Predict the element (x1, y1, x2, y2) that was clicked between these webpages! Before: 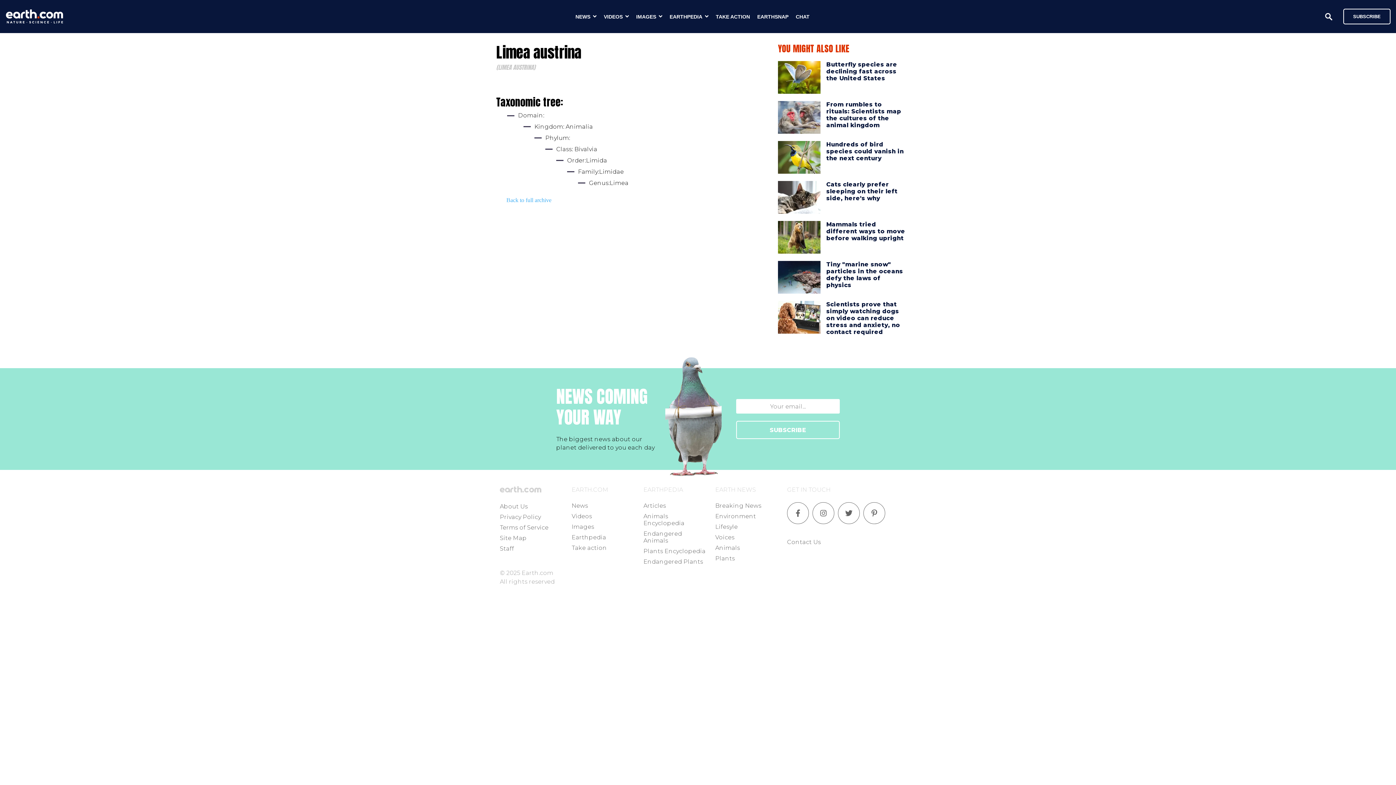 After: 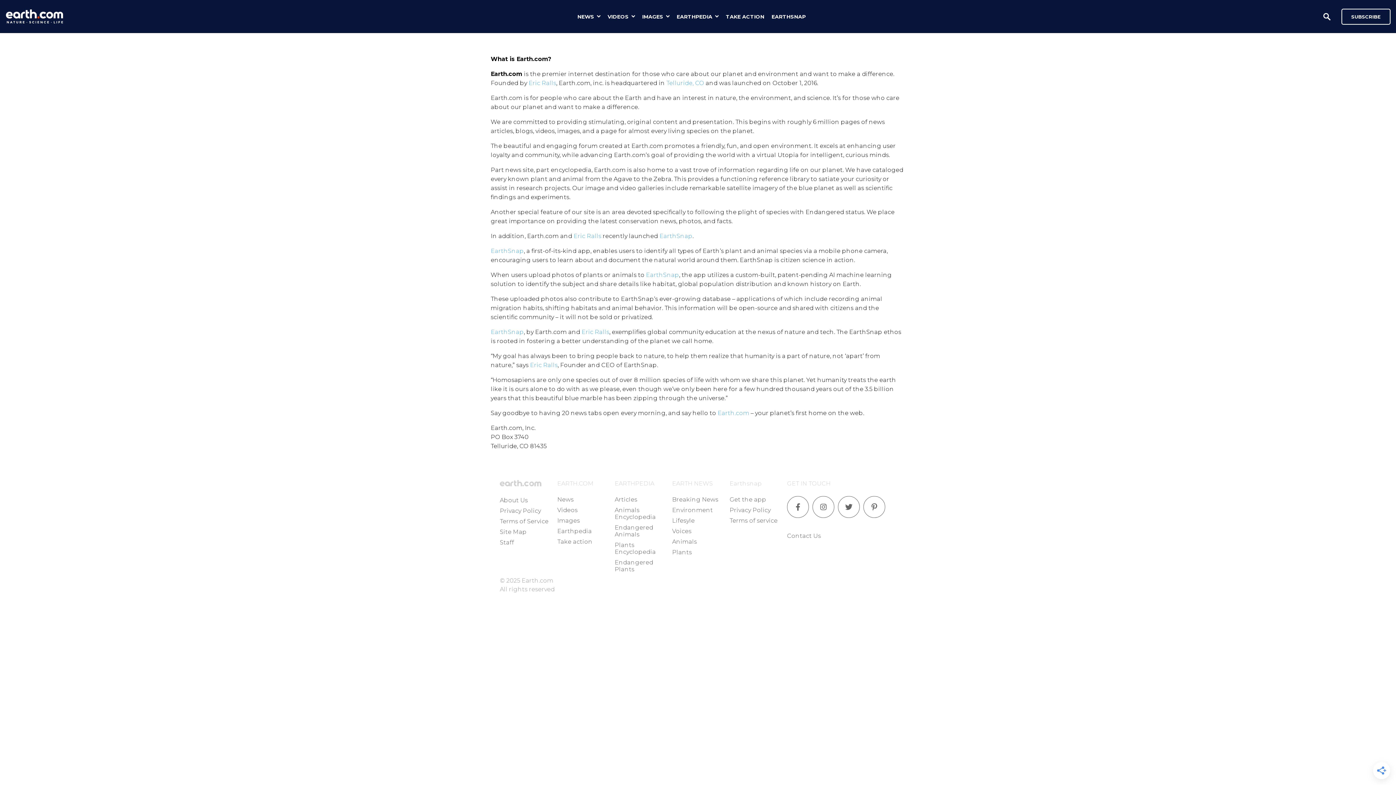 Action: bbox: (500, 503, 528, 510) label: About Us